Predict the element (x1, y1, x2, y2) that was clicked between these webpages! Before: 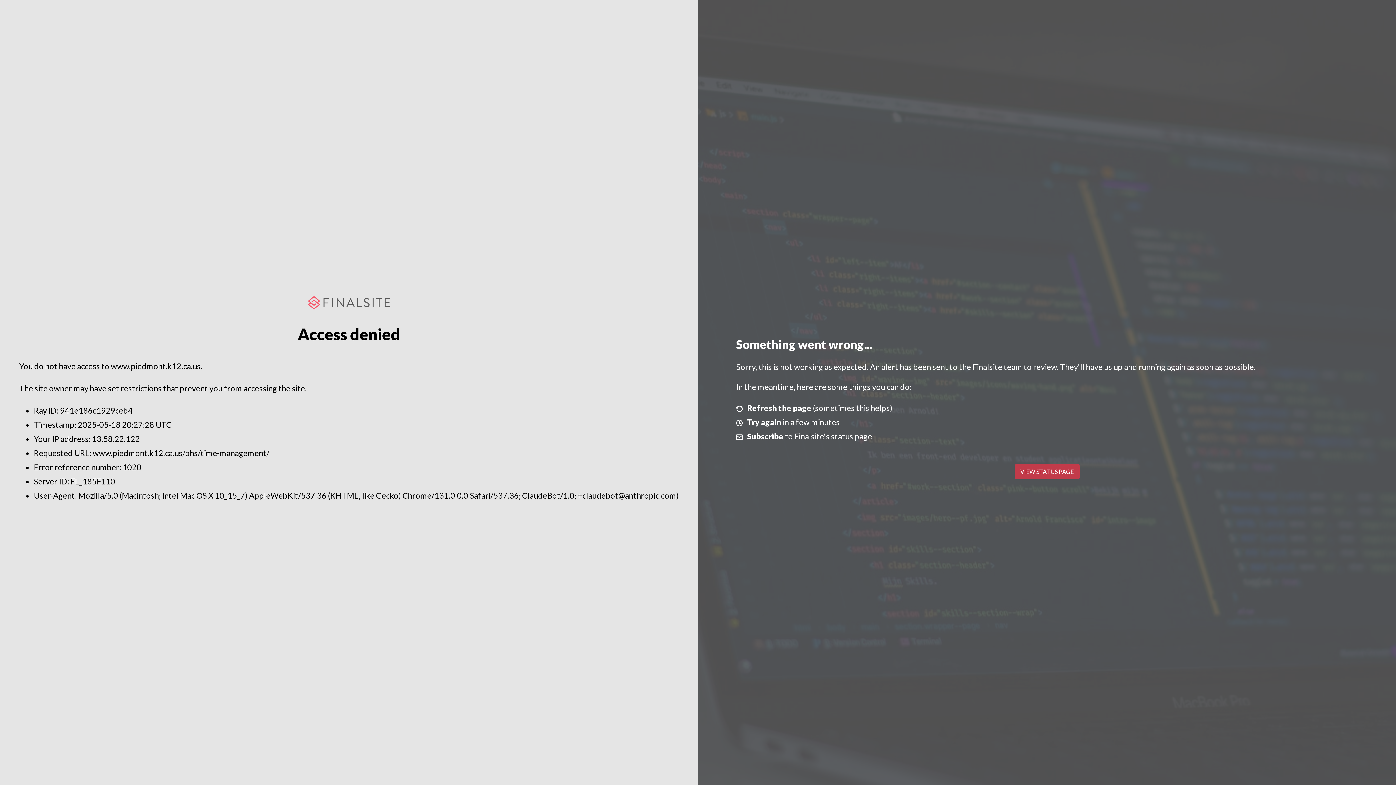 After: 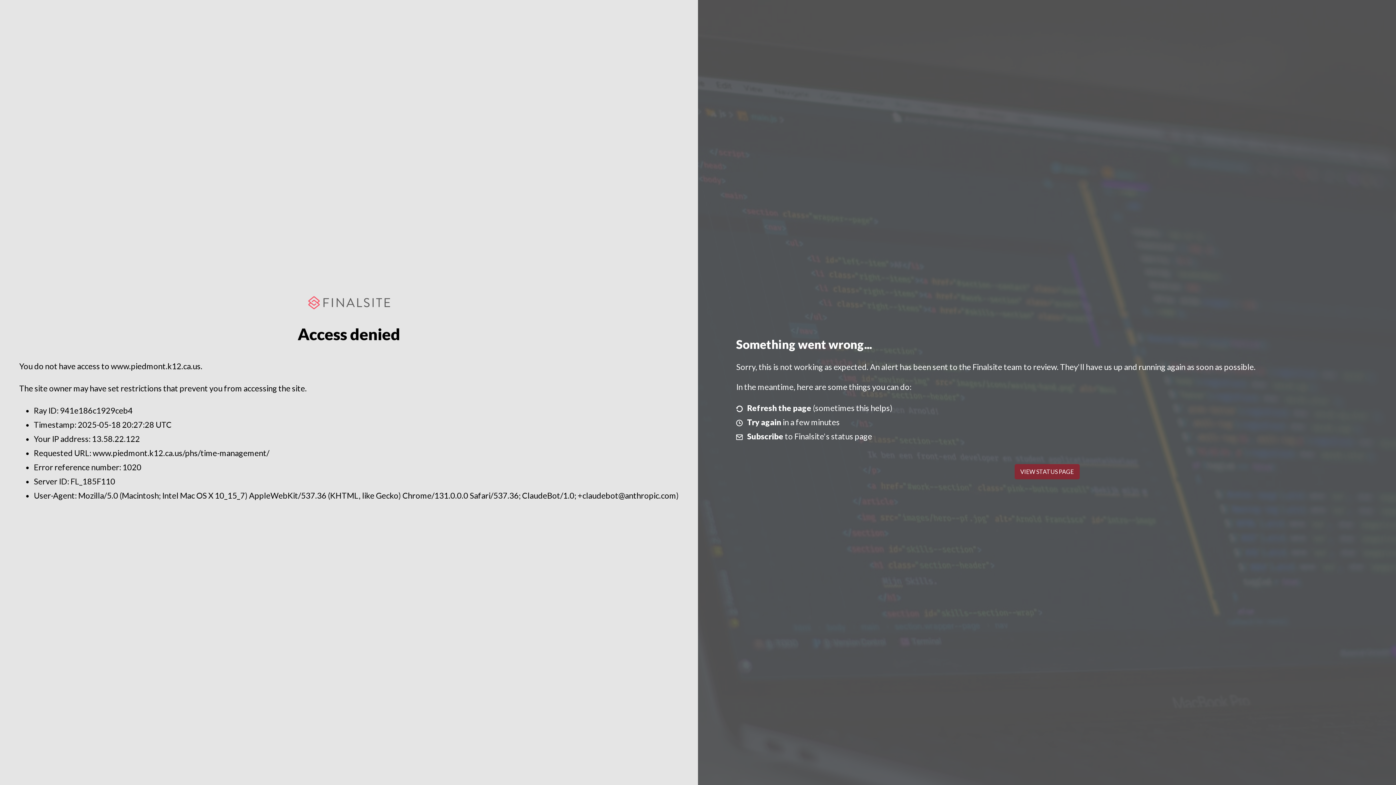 Action: label: VIEW STATUS PAGE bbox: (1014, 464, 1079, 479)